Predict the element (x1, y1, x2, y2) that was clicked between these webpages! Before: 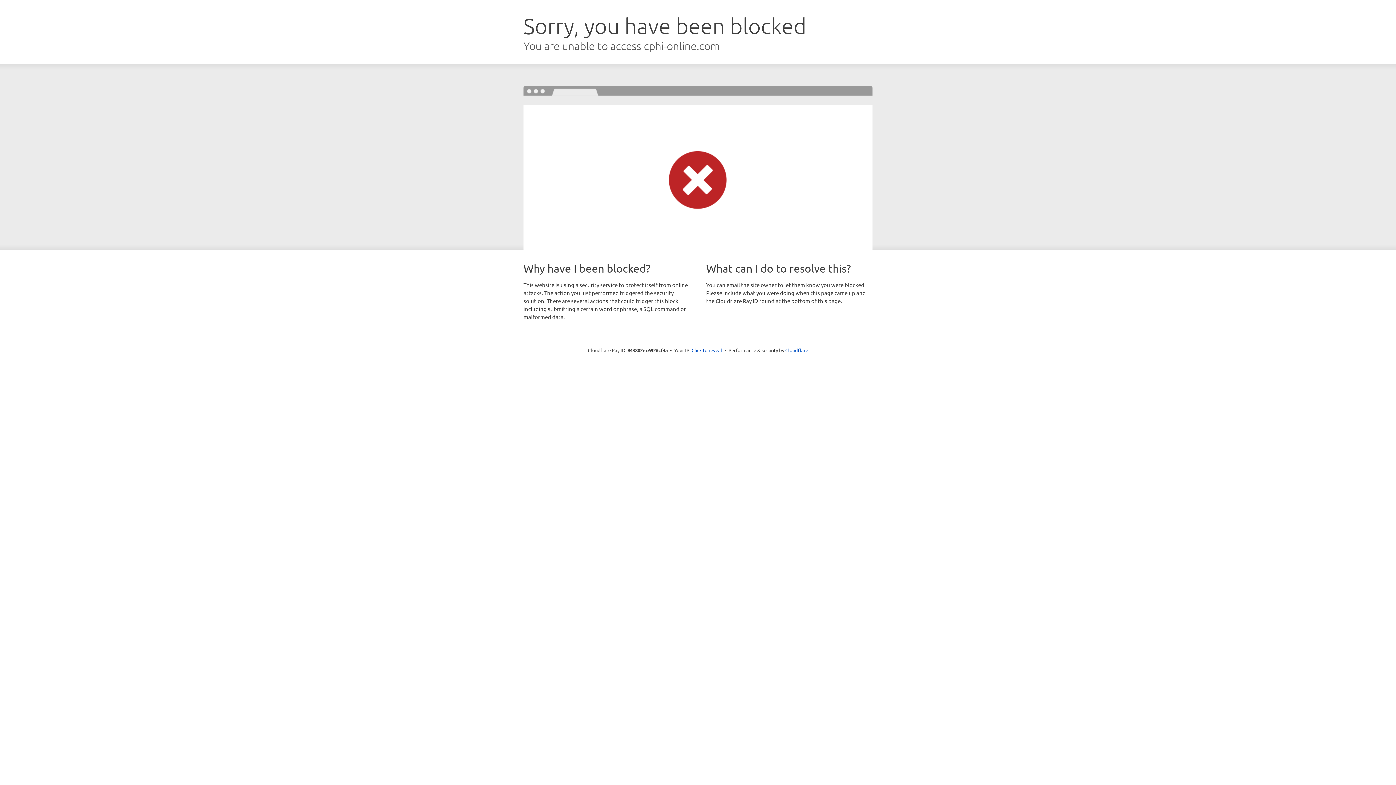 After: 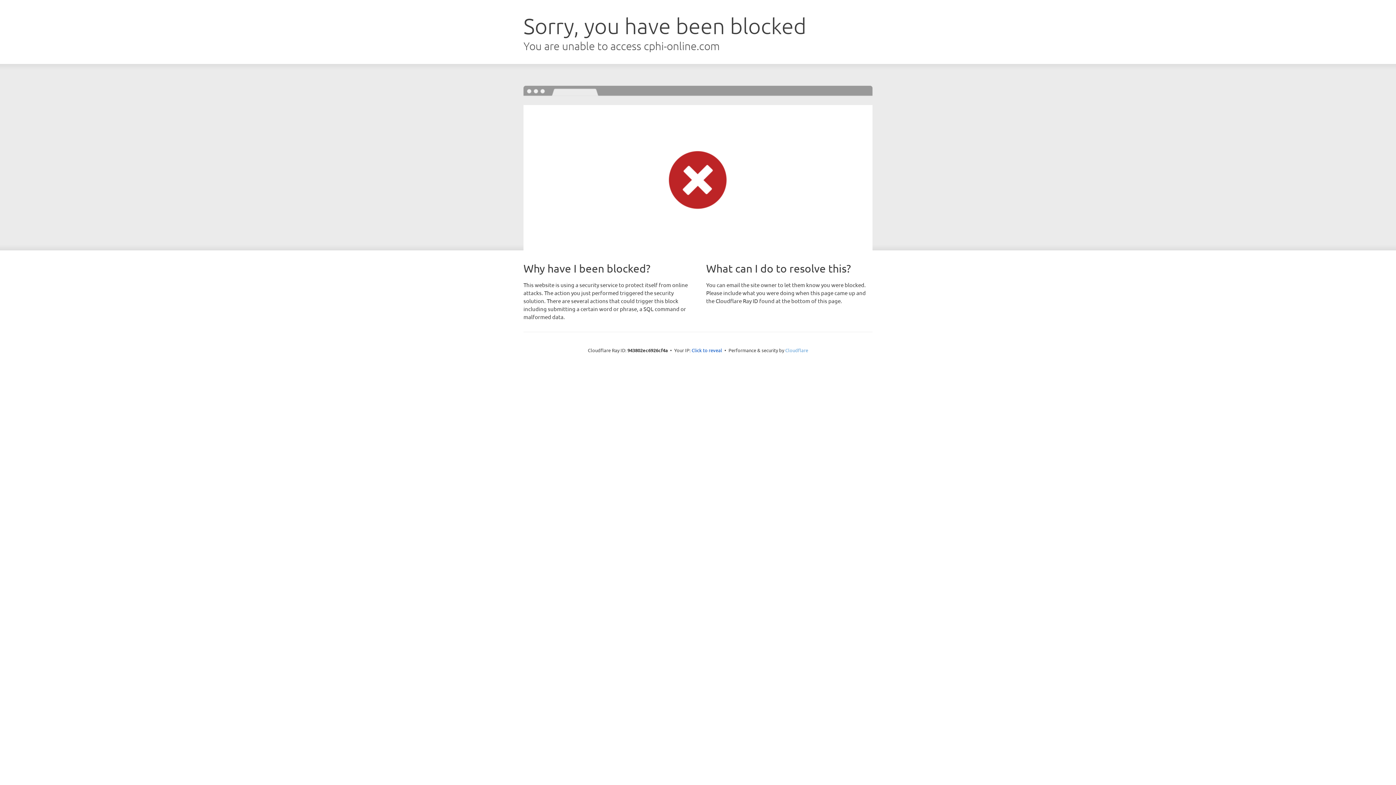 Action: label: Cloudflare bbox: (785, 347, 808, 353)